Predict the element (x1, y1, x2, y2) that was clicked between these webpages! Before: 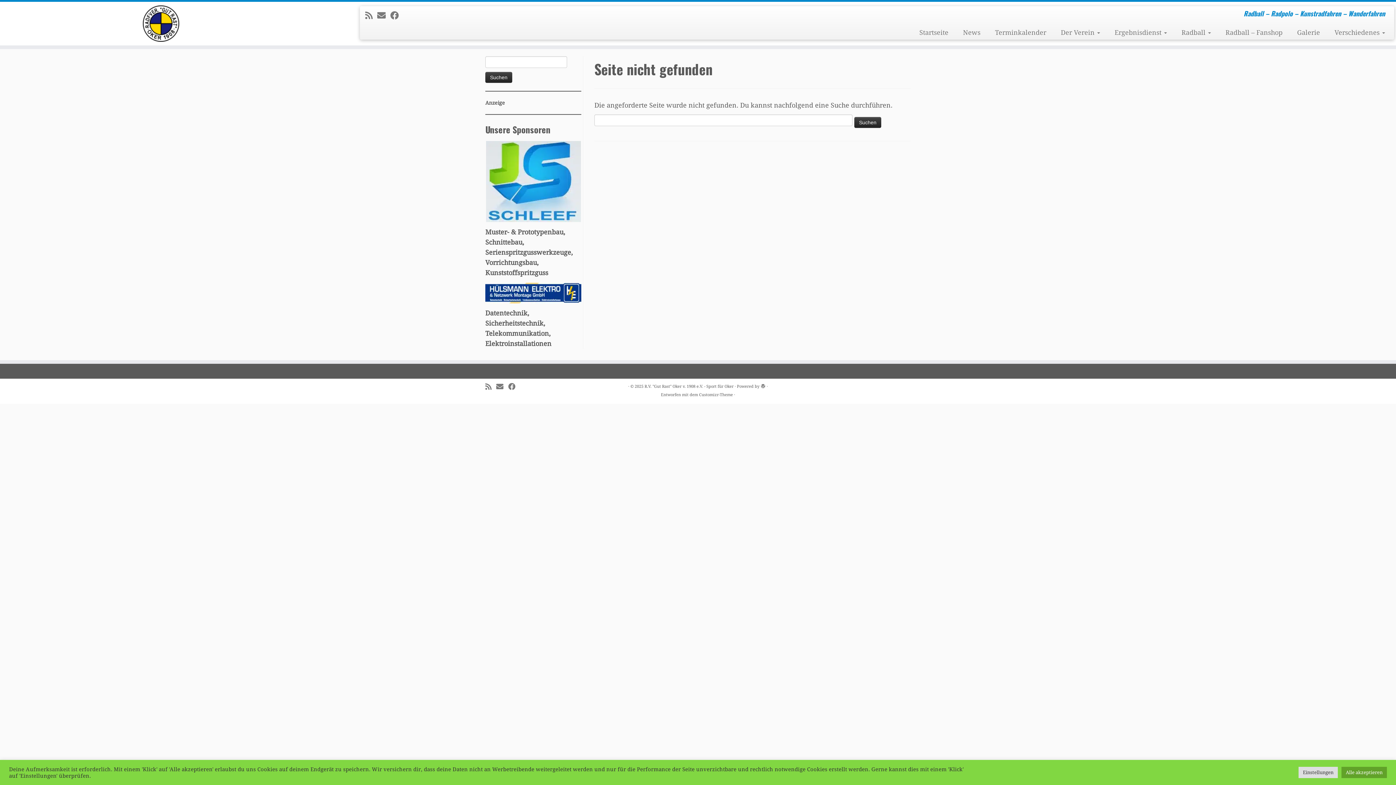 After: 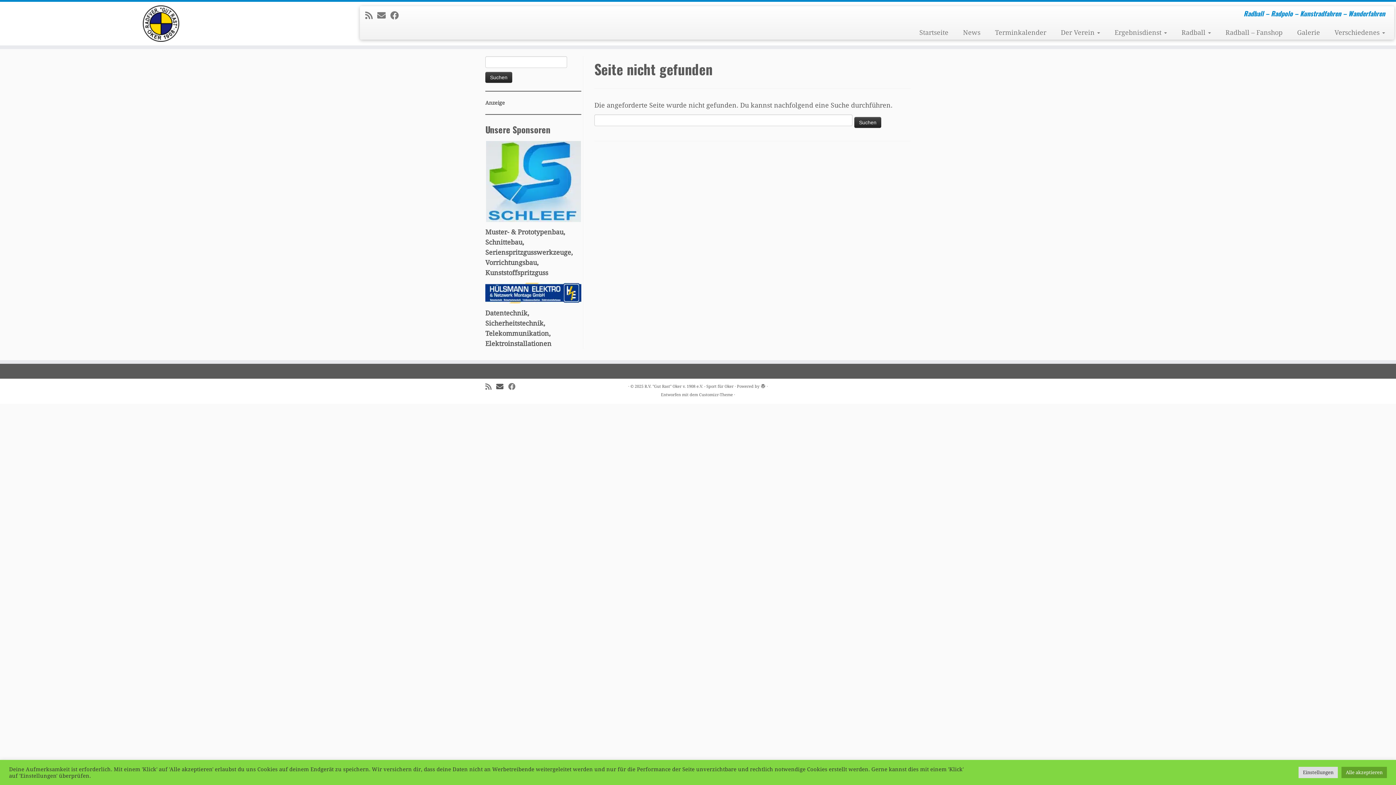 Action: label: E-mail bbox: (496, 383, 508, 391)